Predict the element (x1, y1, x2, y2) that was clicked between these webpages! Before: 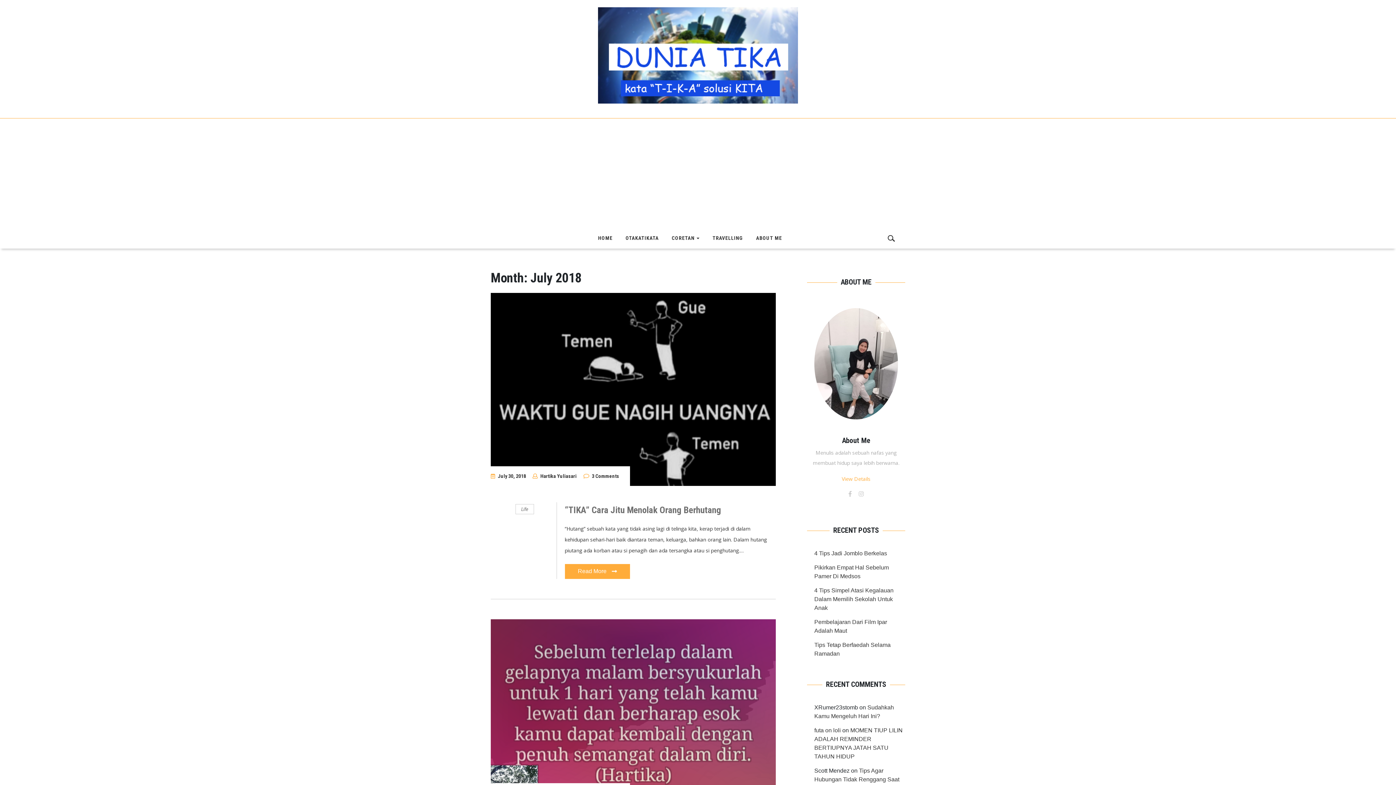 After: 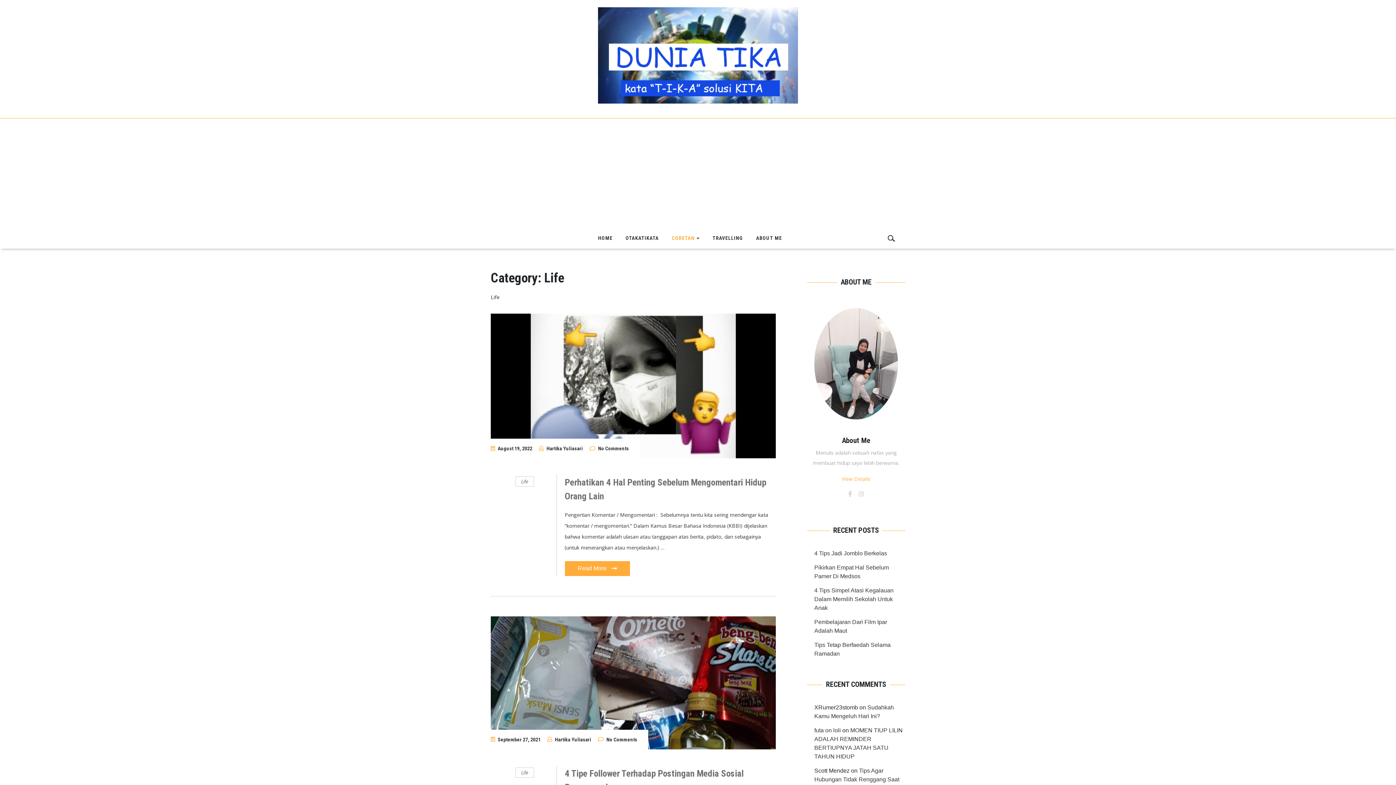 Action: bbox: (515, 504, 534, 514) label: Life